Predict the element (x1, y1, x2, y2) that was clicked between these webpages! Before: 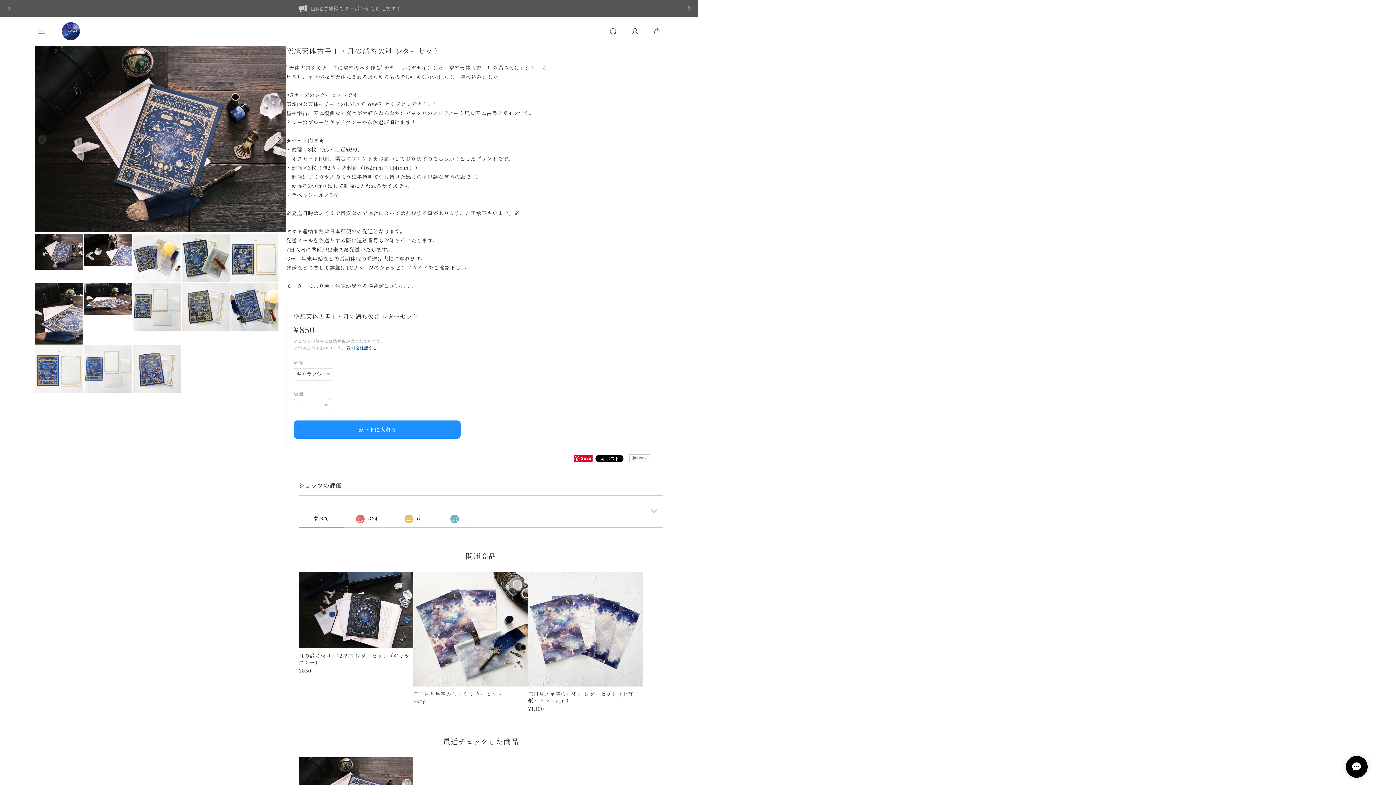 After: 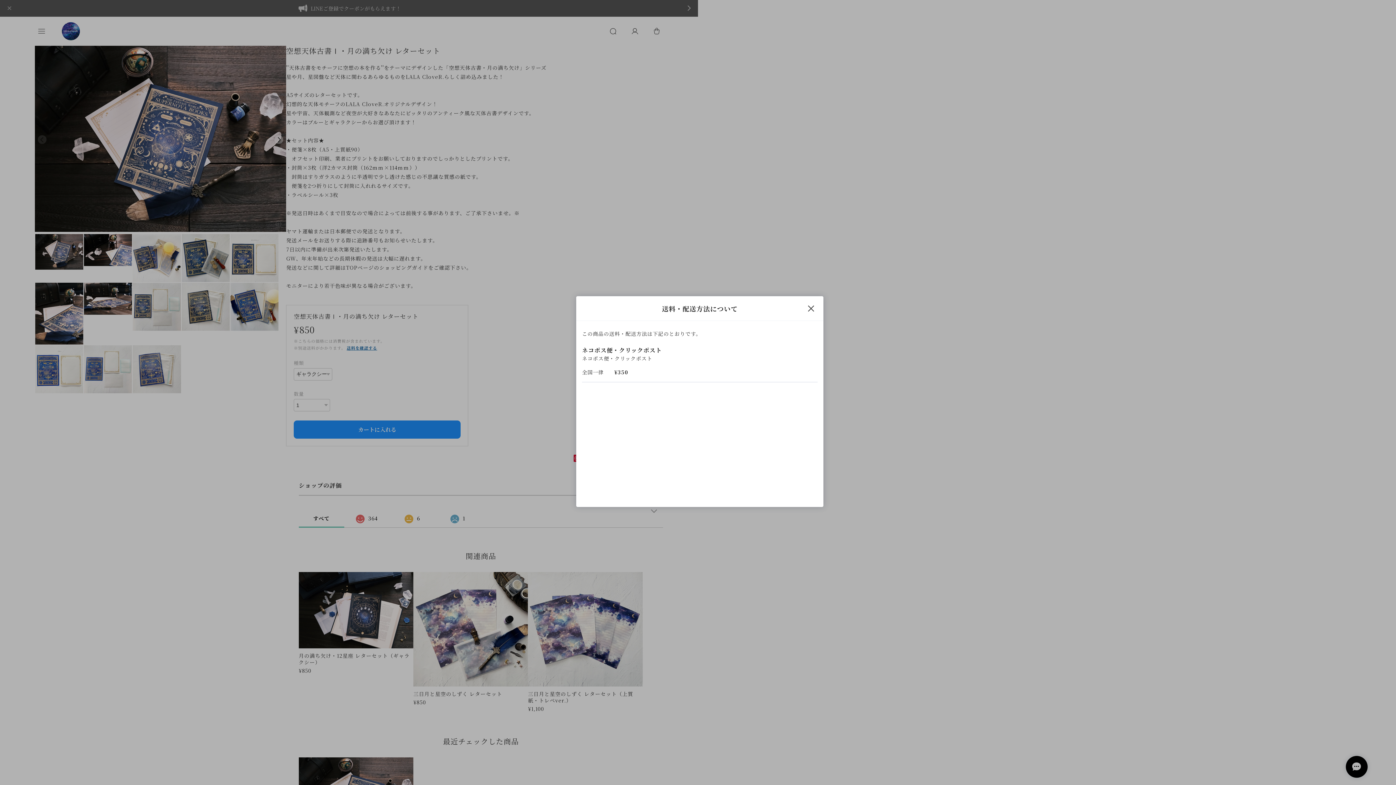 Action: label: 送料を確認する bbox: (346, 345, 377, 350)